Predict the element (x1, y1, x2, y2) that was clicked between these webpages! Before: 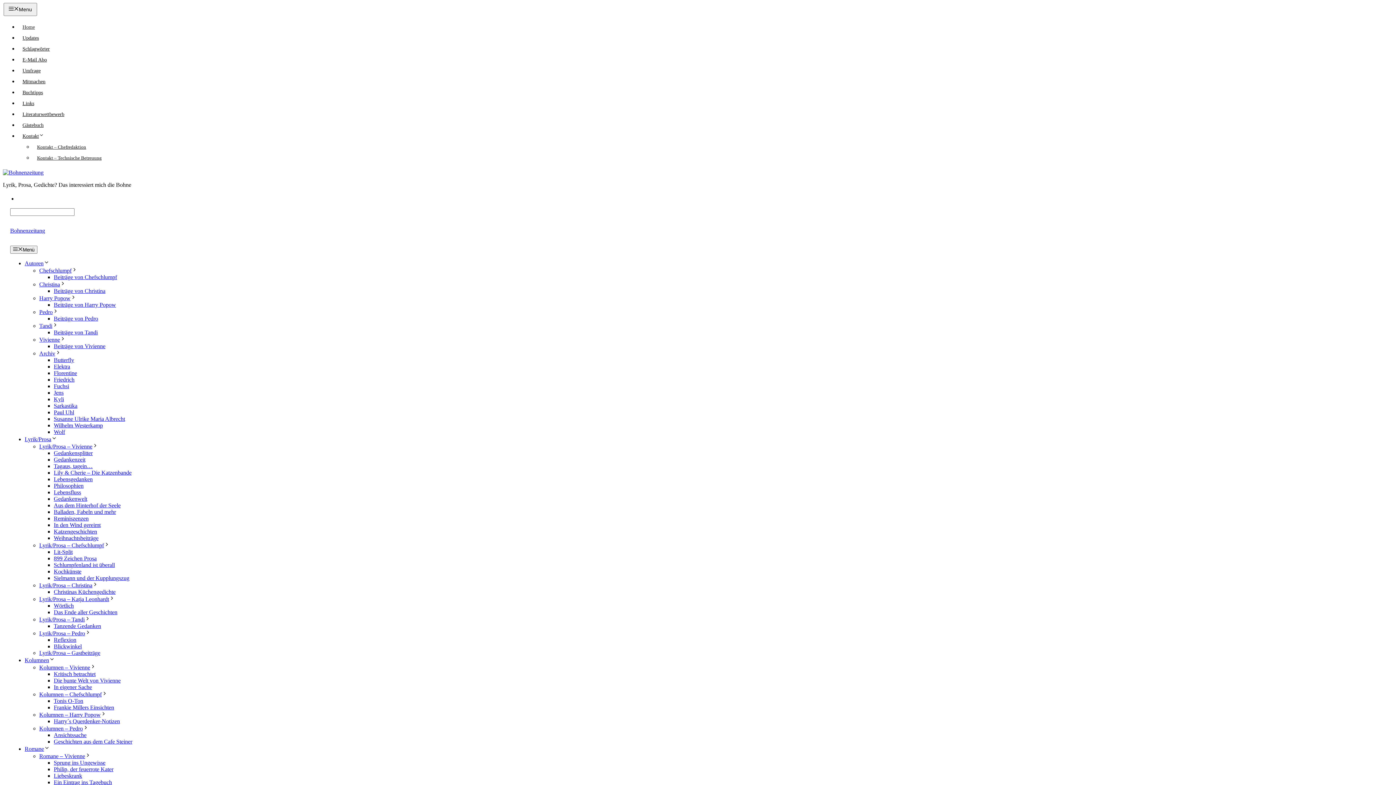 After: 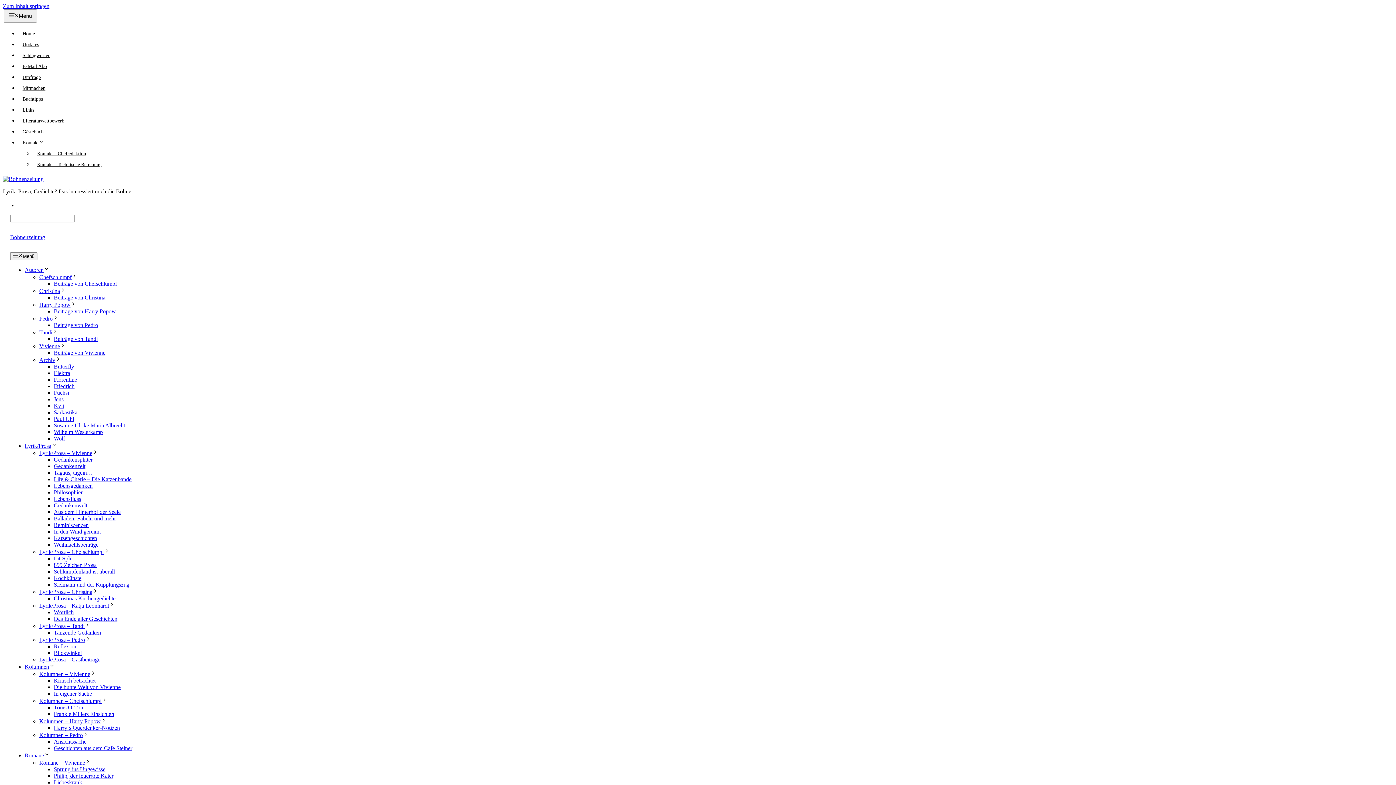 Action: label: Kolumnen – Chefschlumpf bbox: (39, 691, 107, 697)